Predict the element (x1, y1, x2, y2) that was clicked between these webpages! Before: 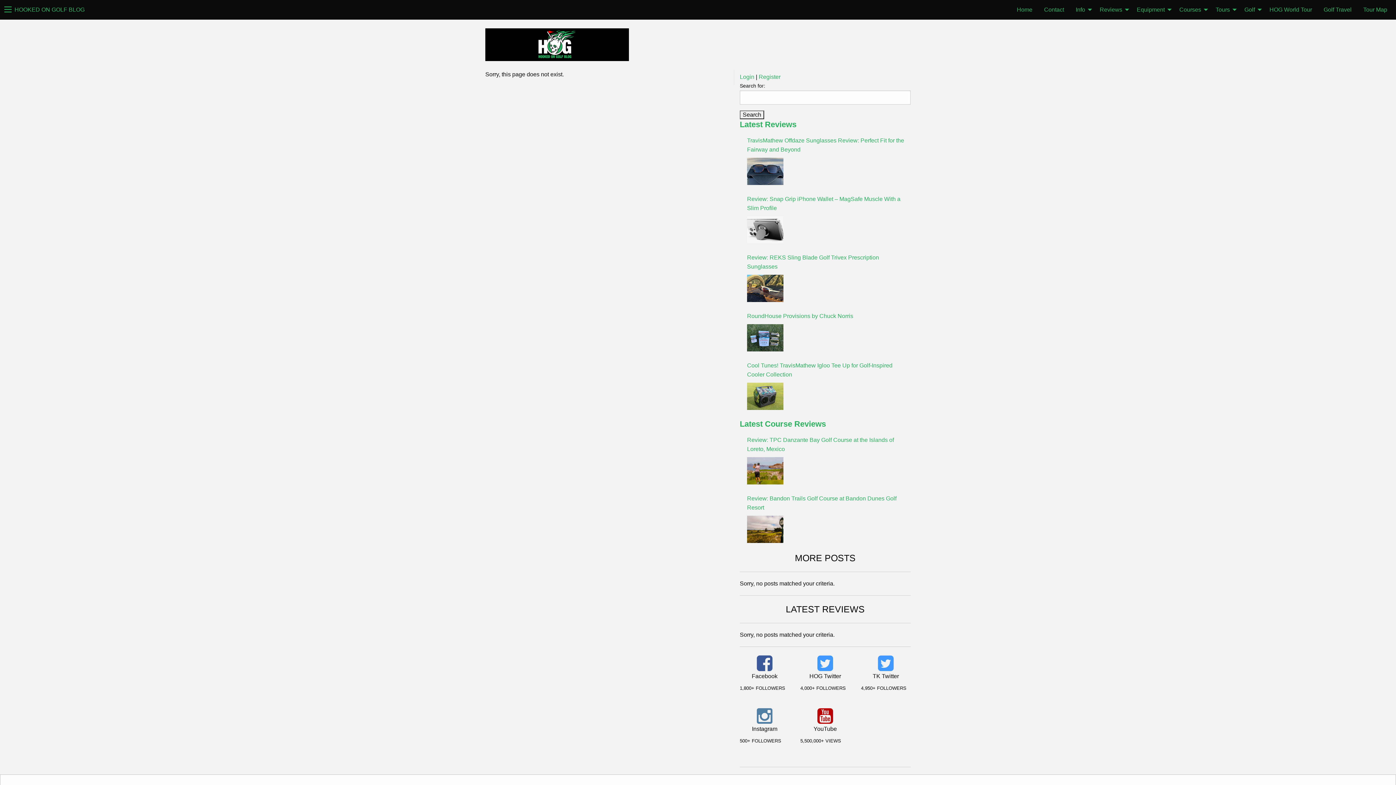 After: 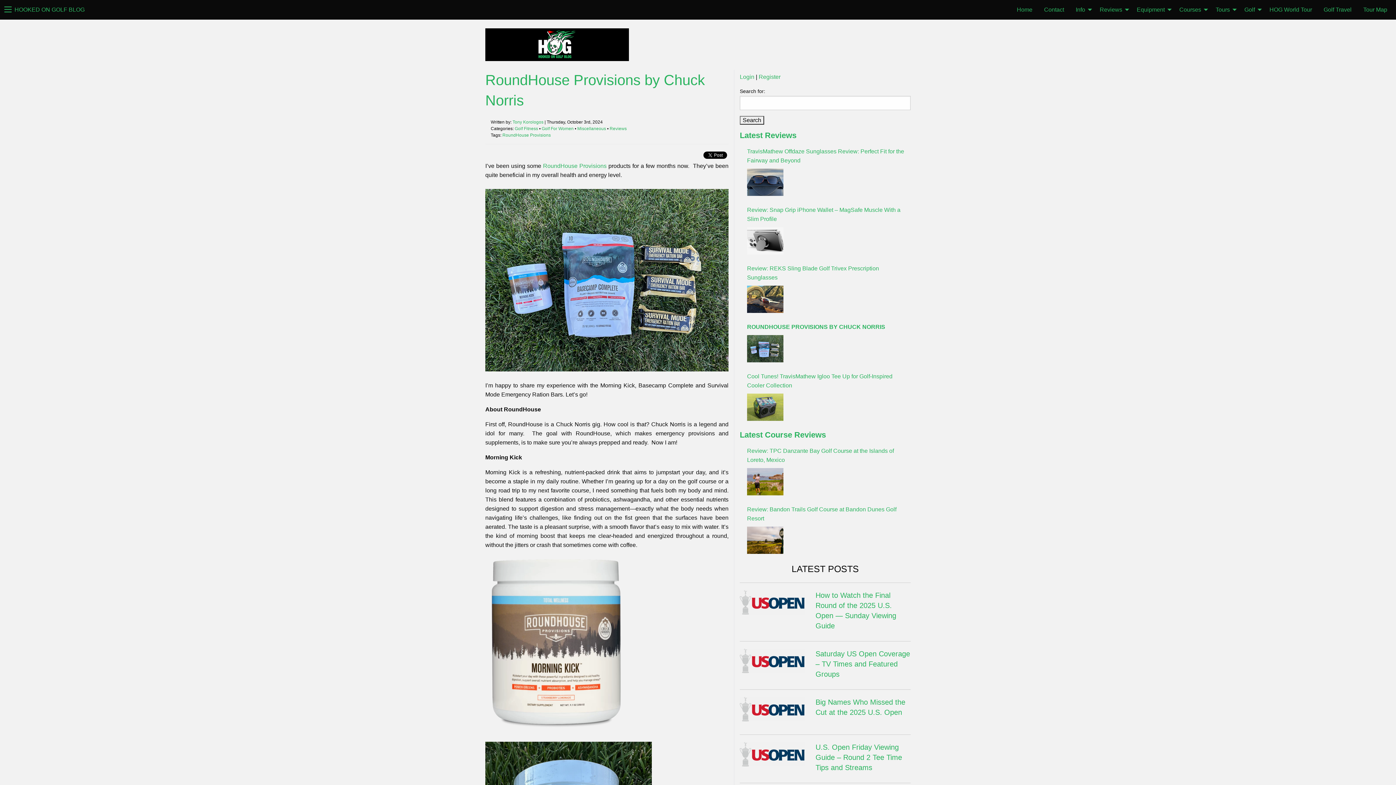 Action: bbox: (747, 324, 783, 351)